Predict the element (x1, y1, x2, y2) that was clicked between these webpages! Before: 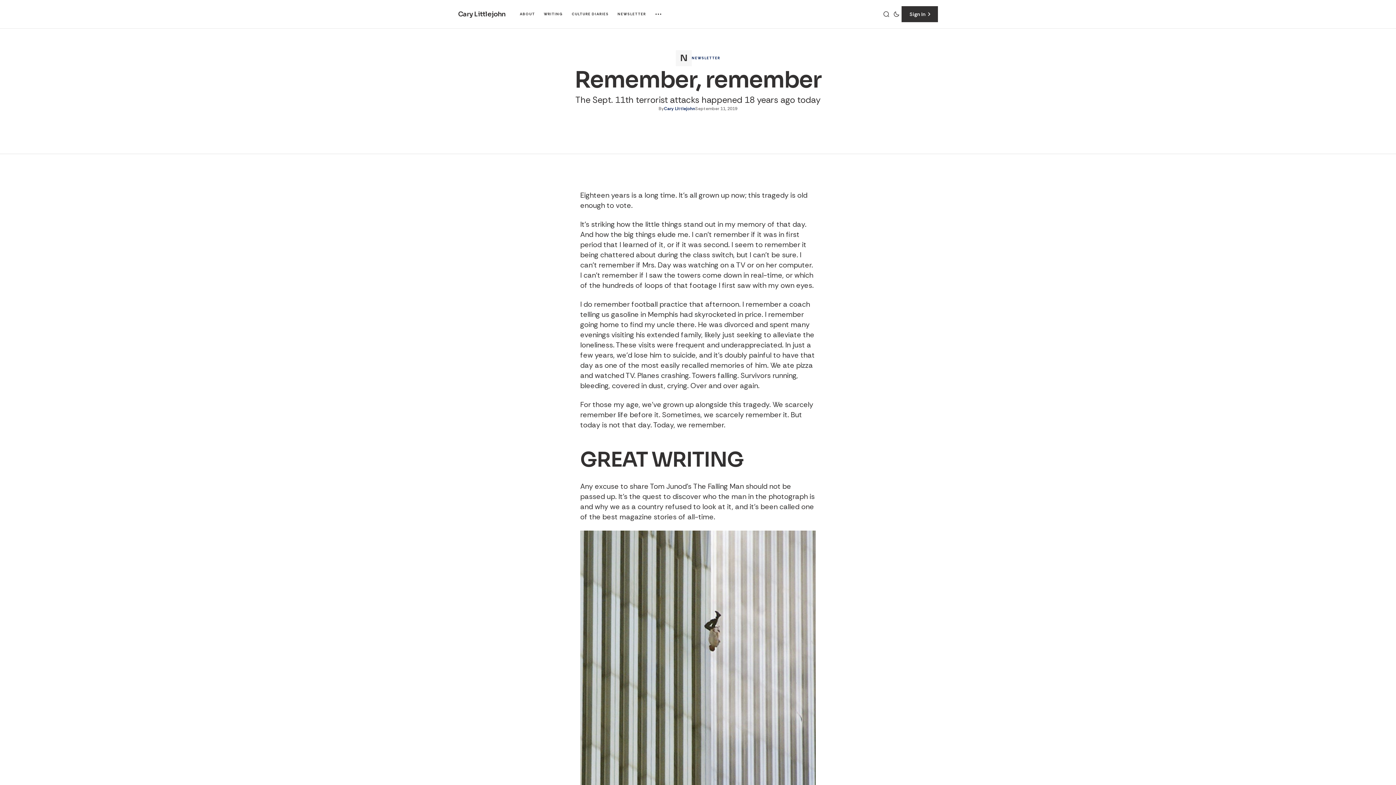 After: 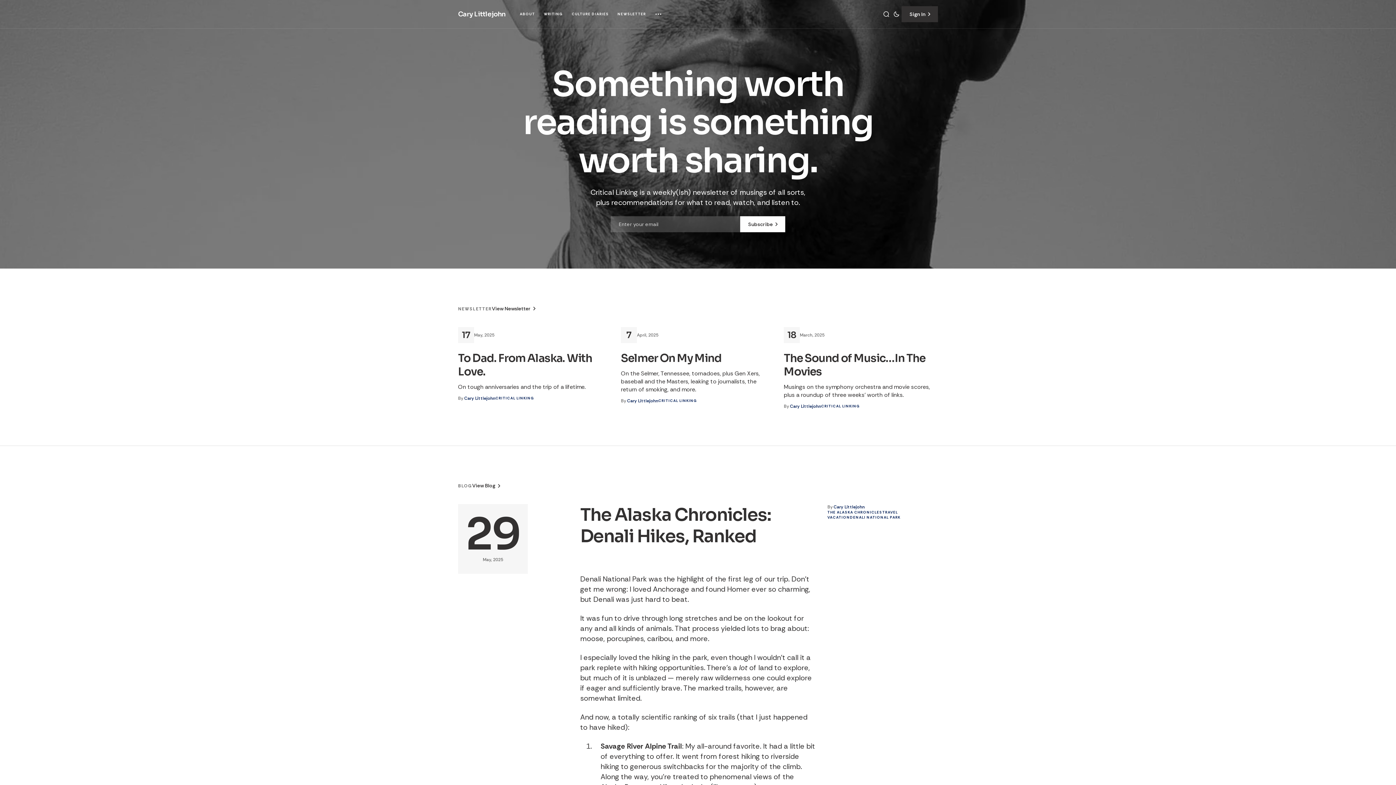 Action: label: https://www.carylittlejohn.com Logo and home page link bbox: (458, 10, 505, 18)